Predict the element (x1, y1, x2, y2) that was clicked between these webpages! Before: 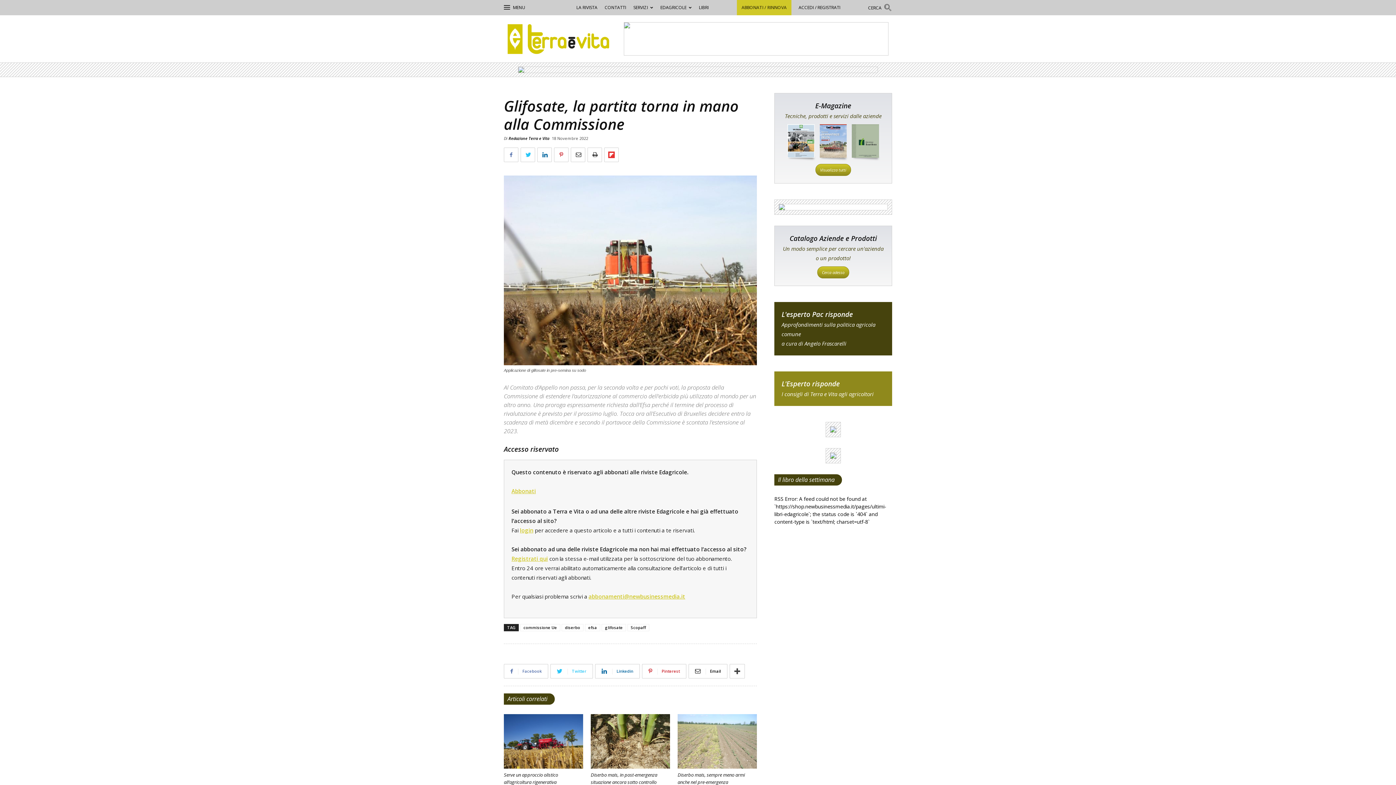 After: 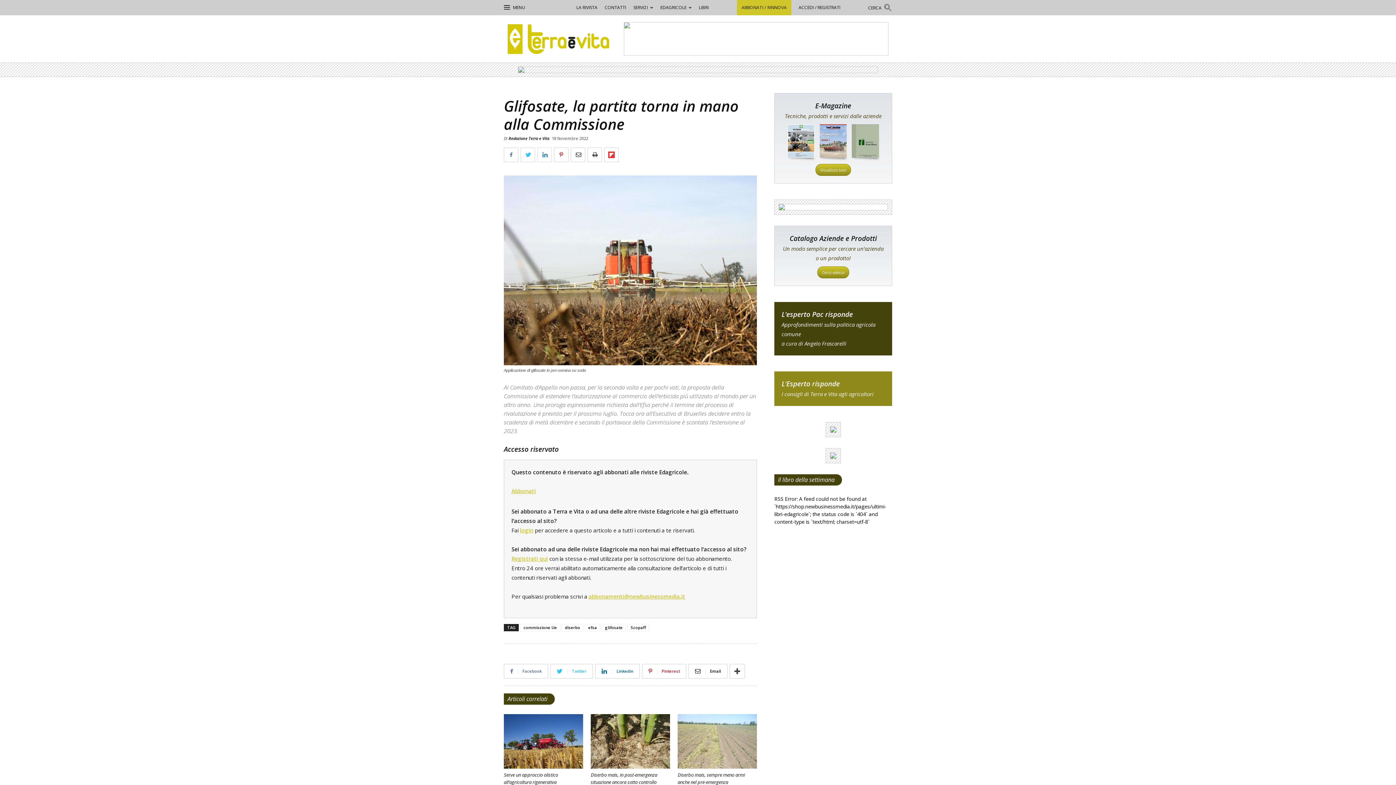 Action: bbox: (537, 152, 552, 167)